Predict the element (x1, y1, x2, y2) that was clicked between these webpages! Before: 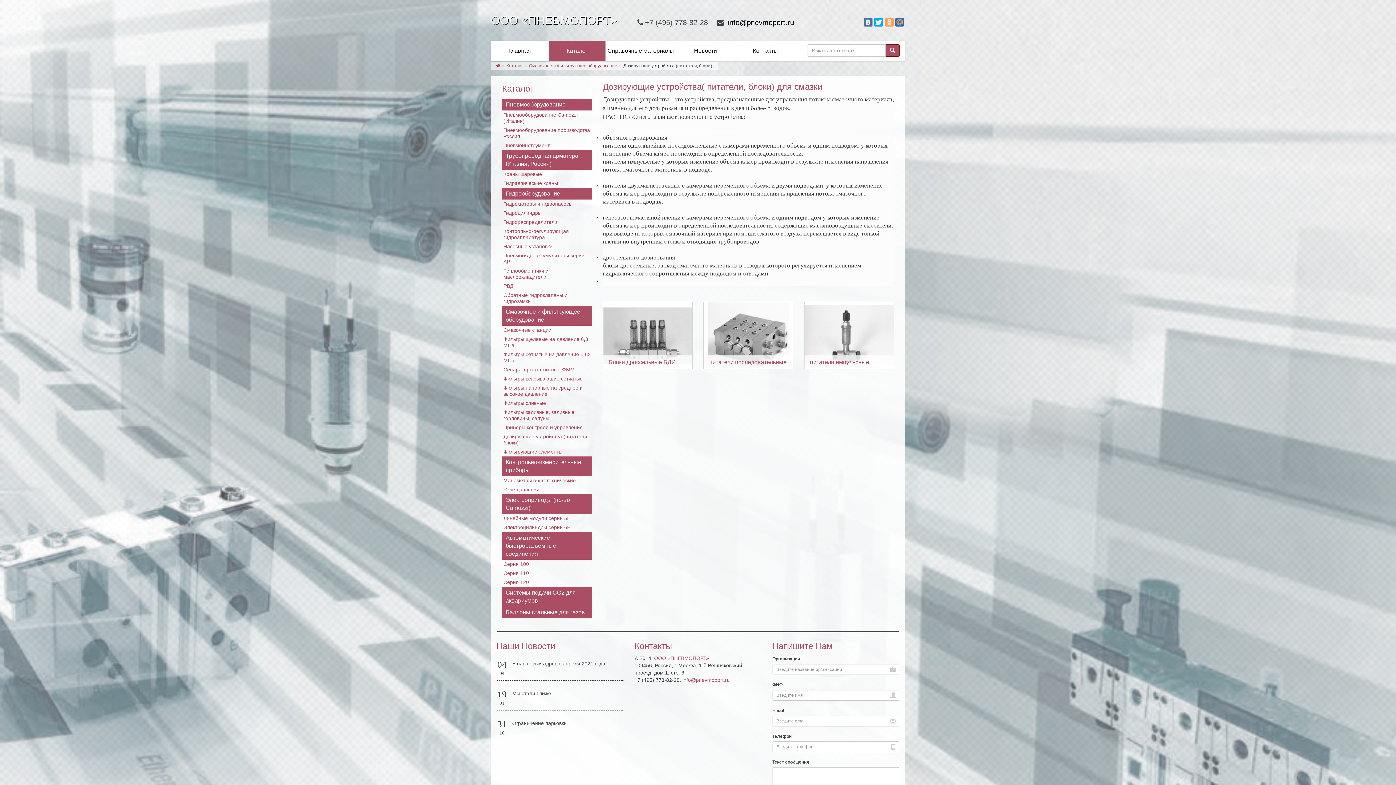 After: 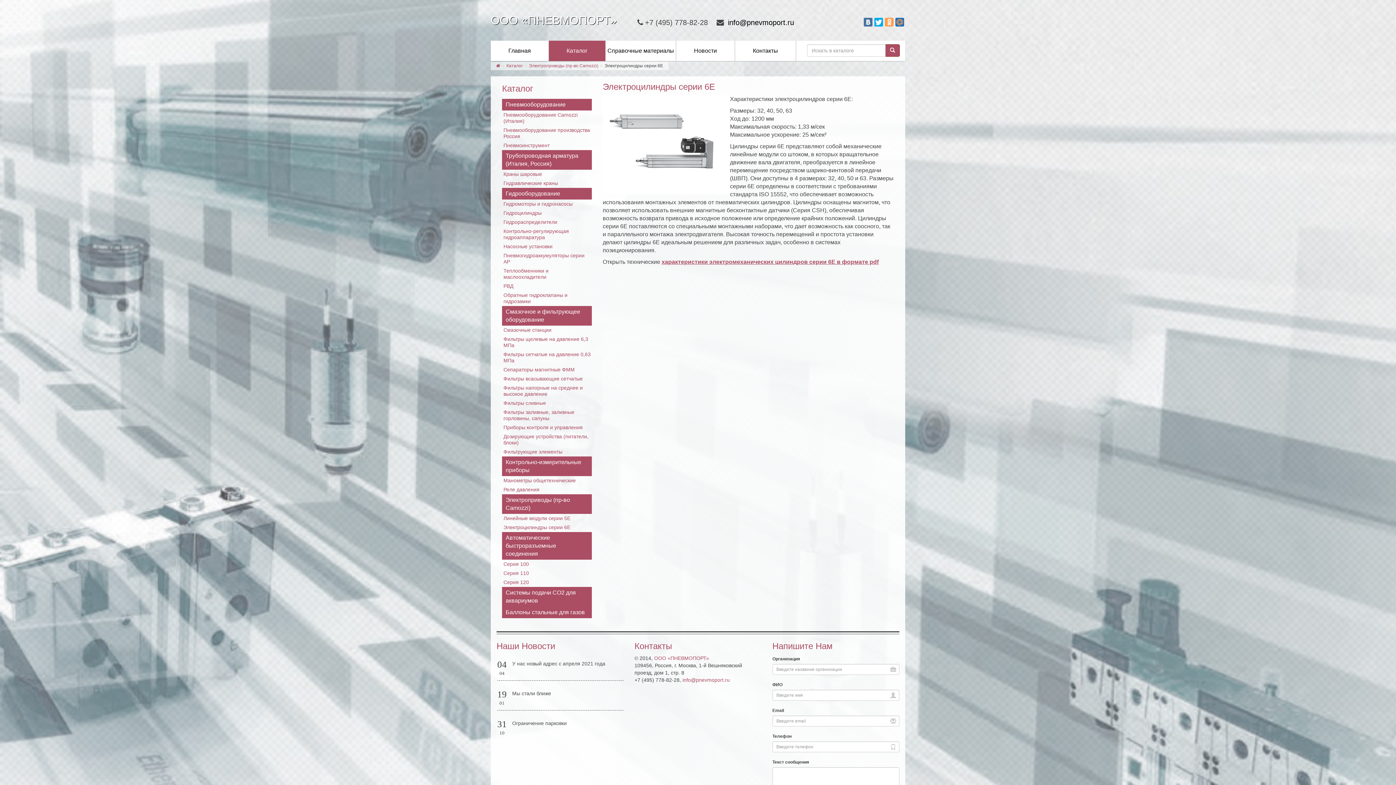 Action: bbox: (503, 524, 570, 530) label: Электроцилиндры серии 6E